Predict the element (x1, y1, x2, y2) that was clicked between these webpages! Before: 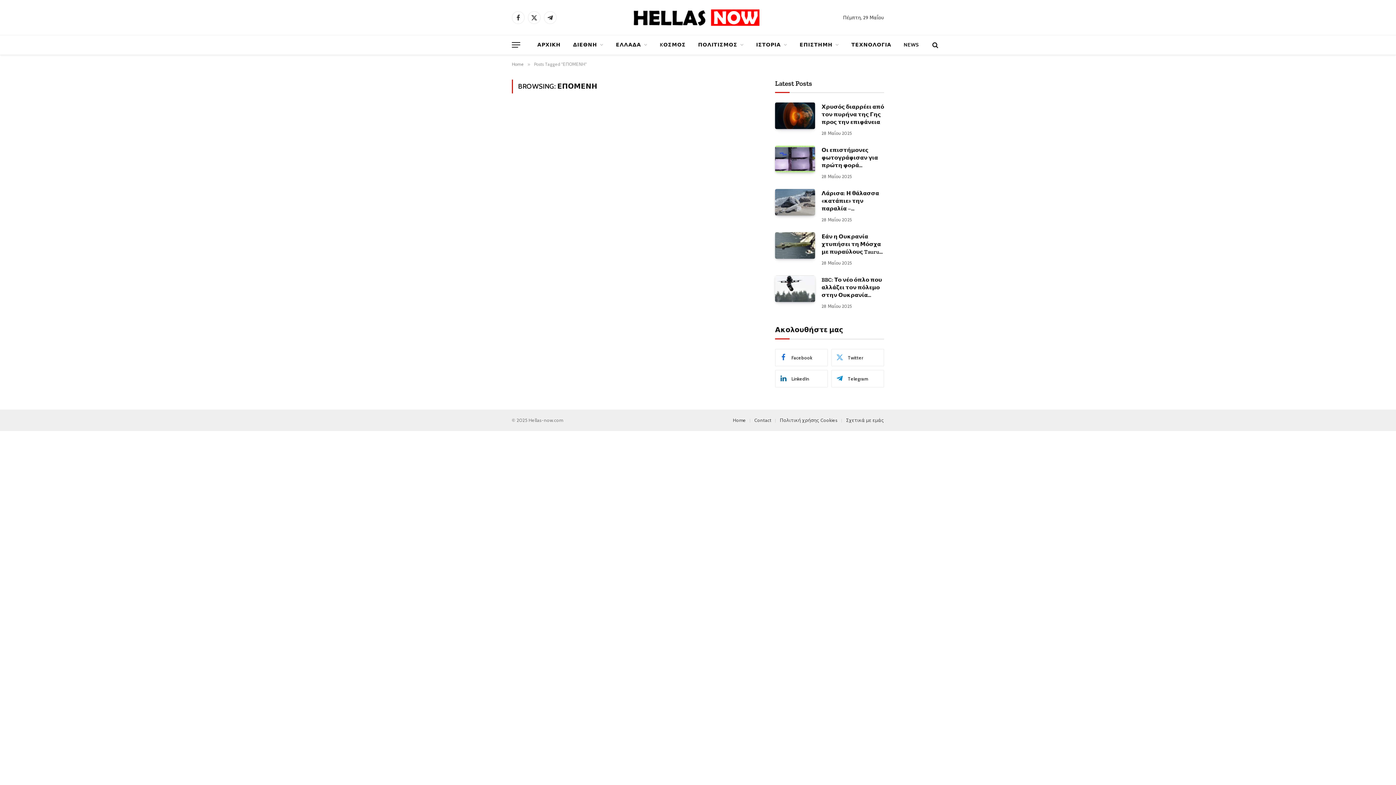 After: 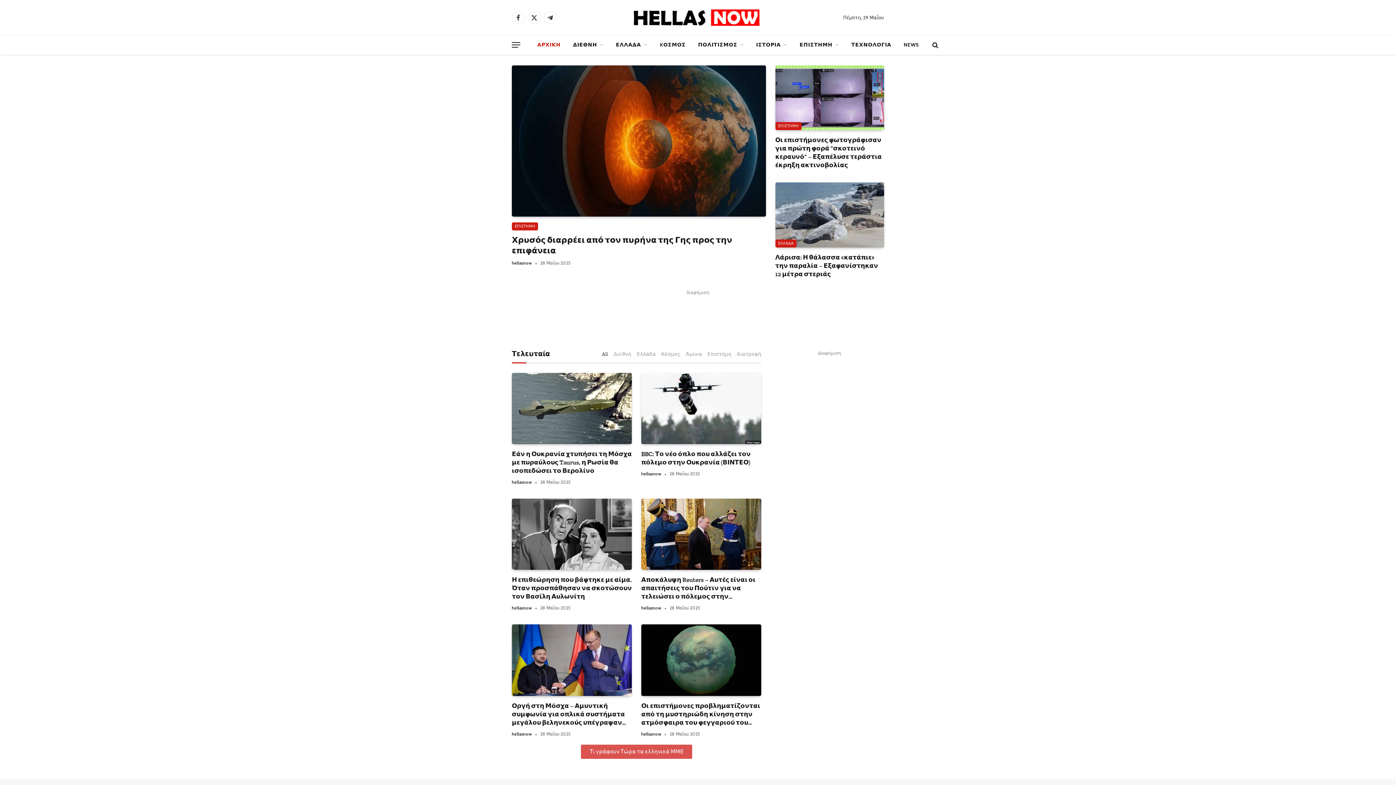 Action: label: ΑΡΧΙΚΗ bbox: (531, 35, 566, 54)